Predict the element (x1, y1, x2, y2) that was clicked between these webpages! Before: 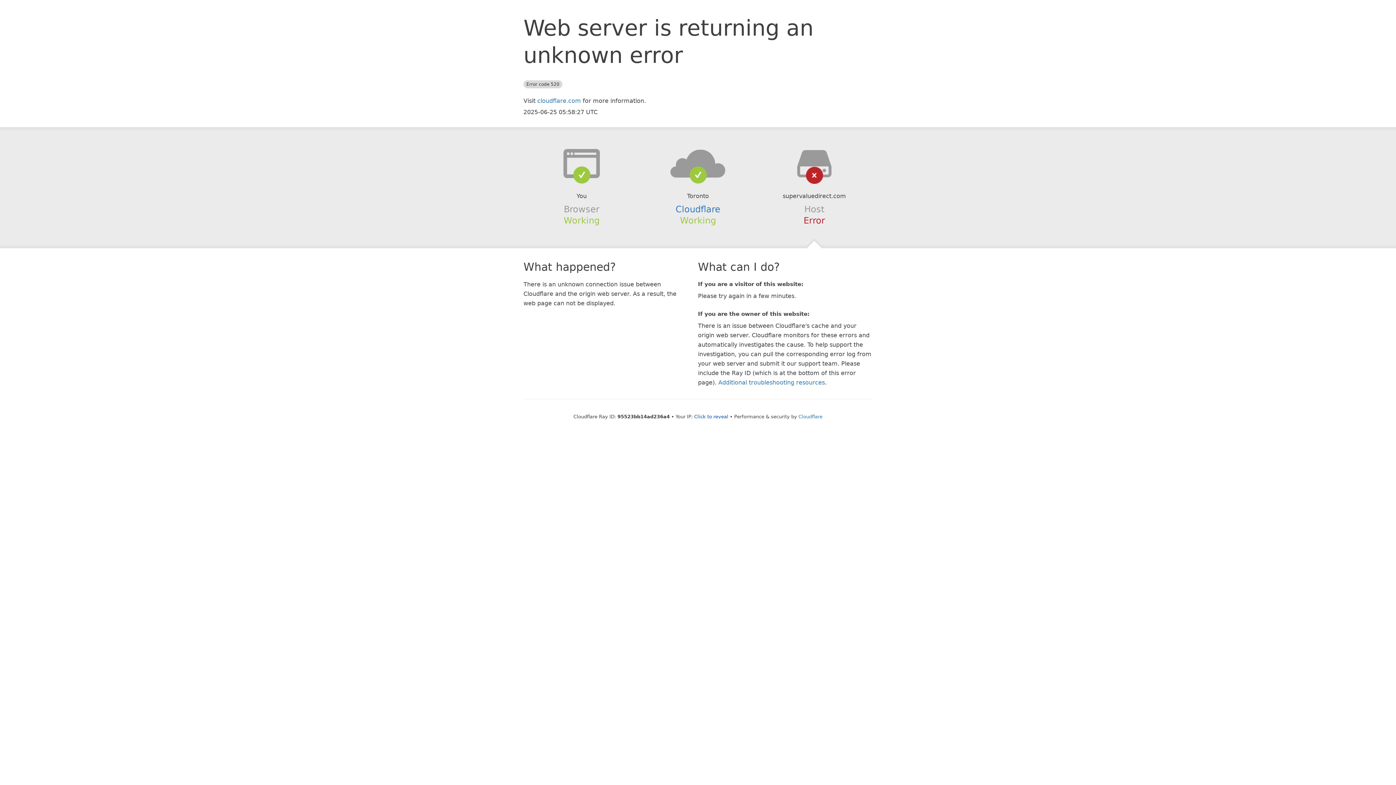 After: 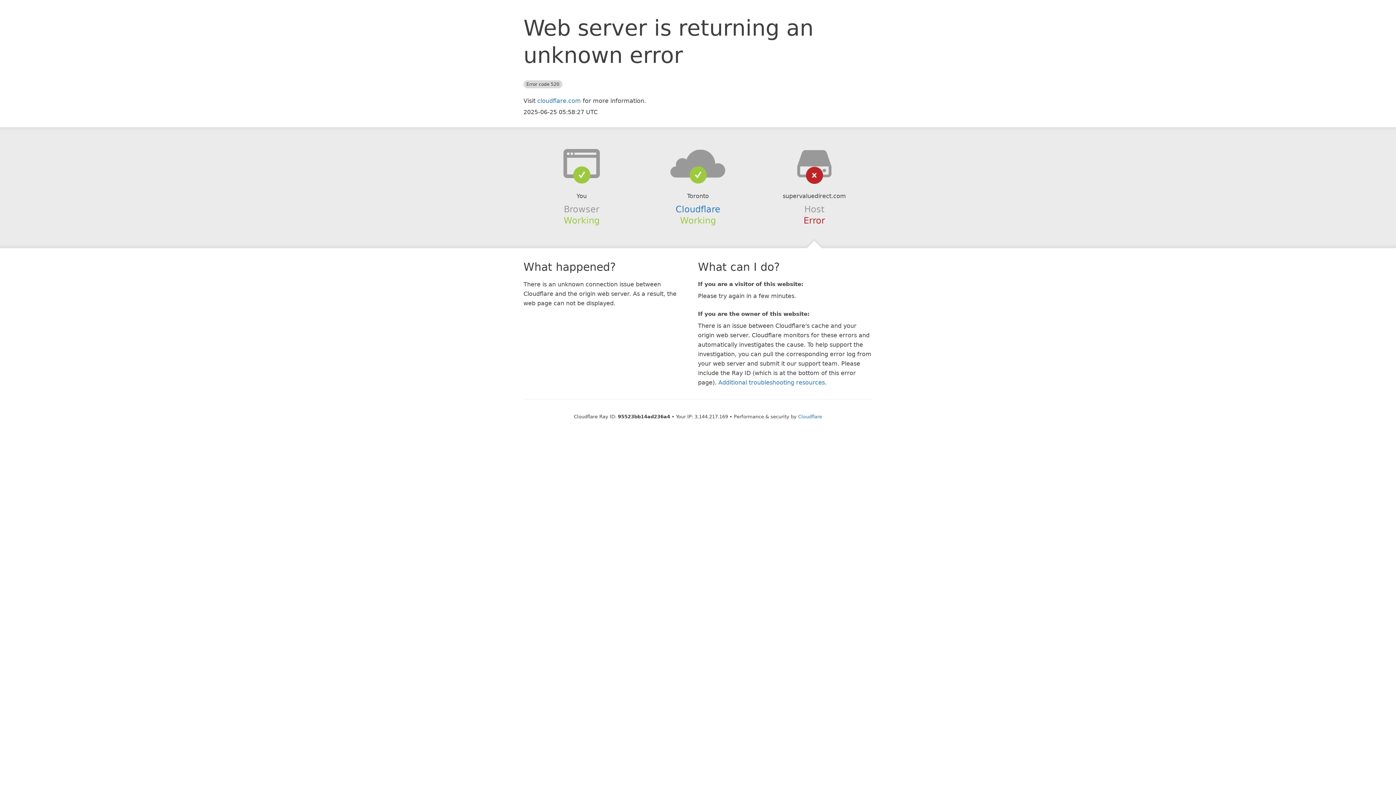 Action: label: Click to reveal bbox: (694, 414, 728, 419)